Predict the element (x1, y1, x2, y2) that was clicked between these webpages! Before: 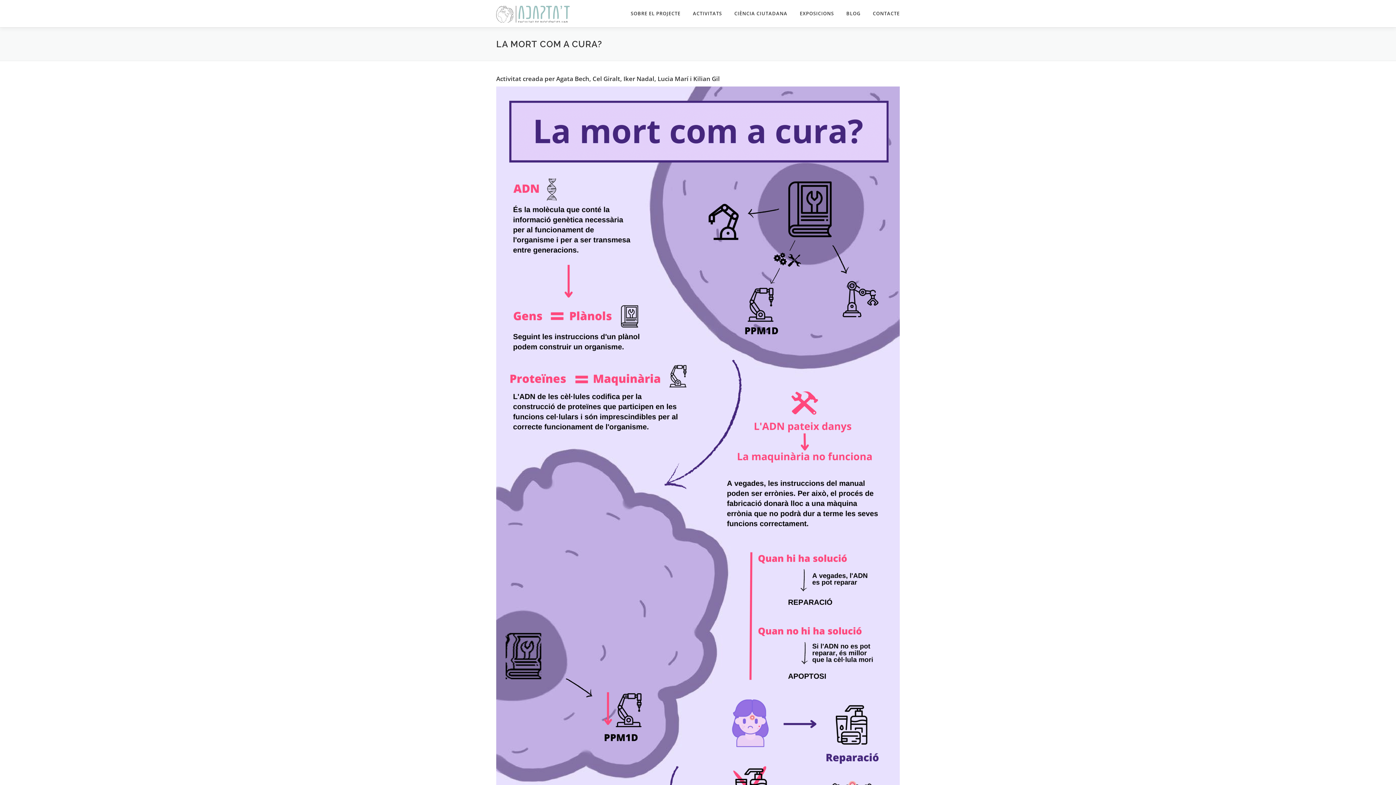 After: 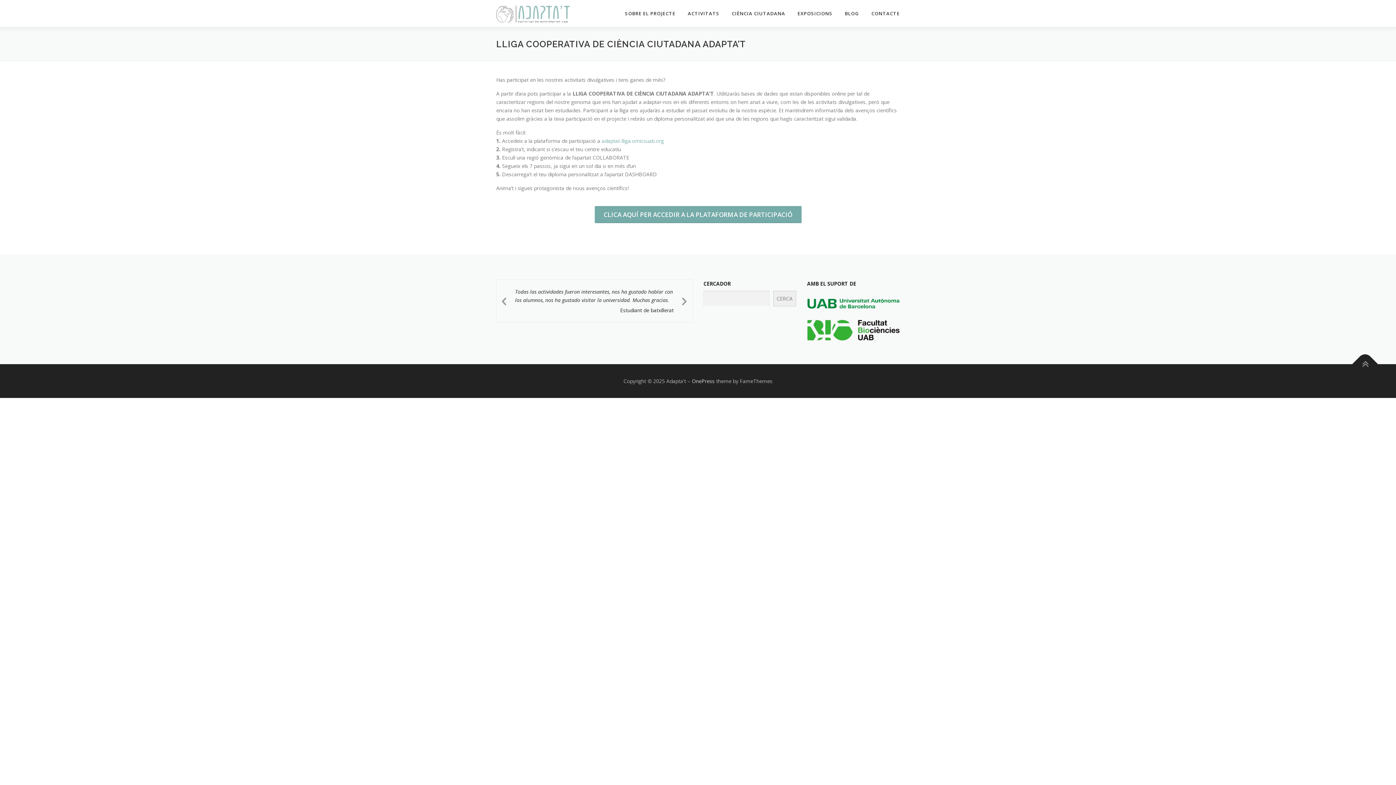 Action: bbox: (728, 0, 793, 27) label: CIÈNCIA CIUTADANA